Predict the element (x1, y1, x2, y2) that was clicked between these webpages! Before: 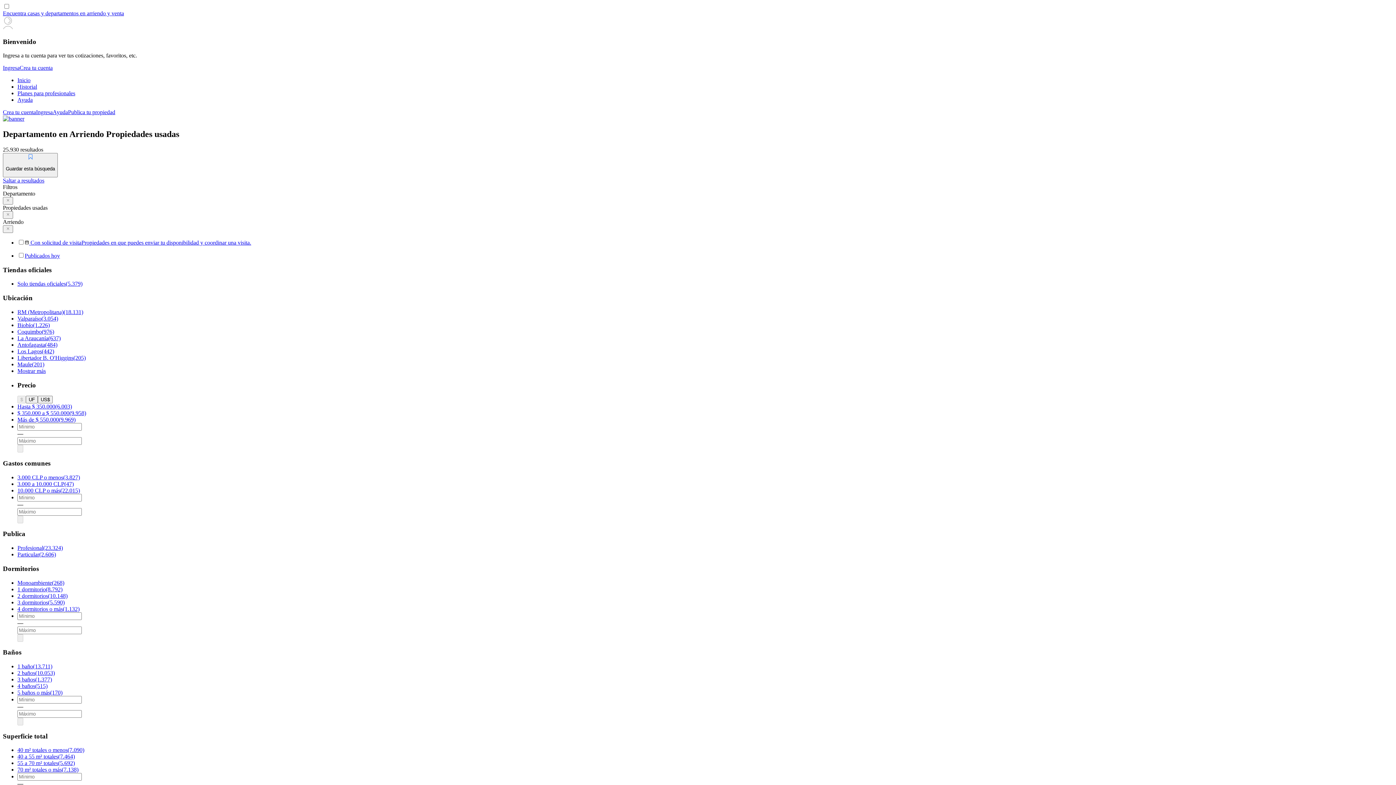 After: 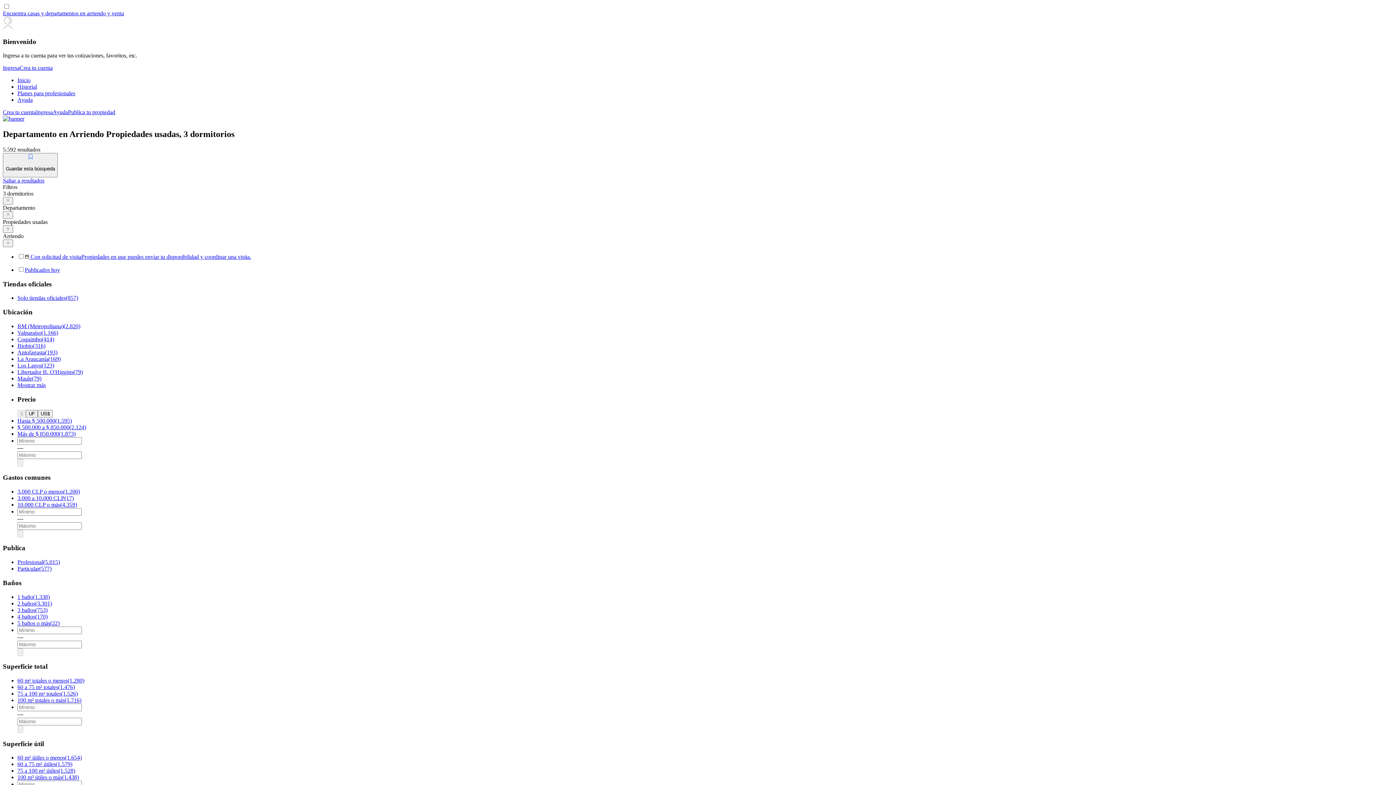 Action: label: 3 dormitorios, 5590 resultados bbox: (17, 599, 64, 605)